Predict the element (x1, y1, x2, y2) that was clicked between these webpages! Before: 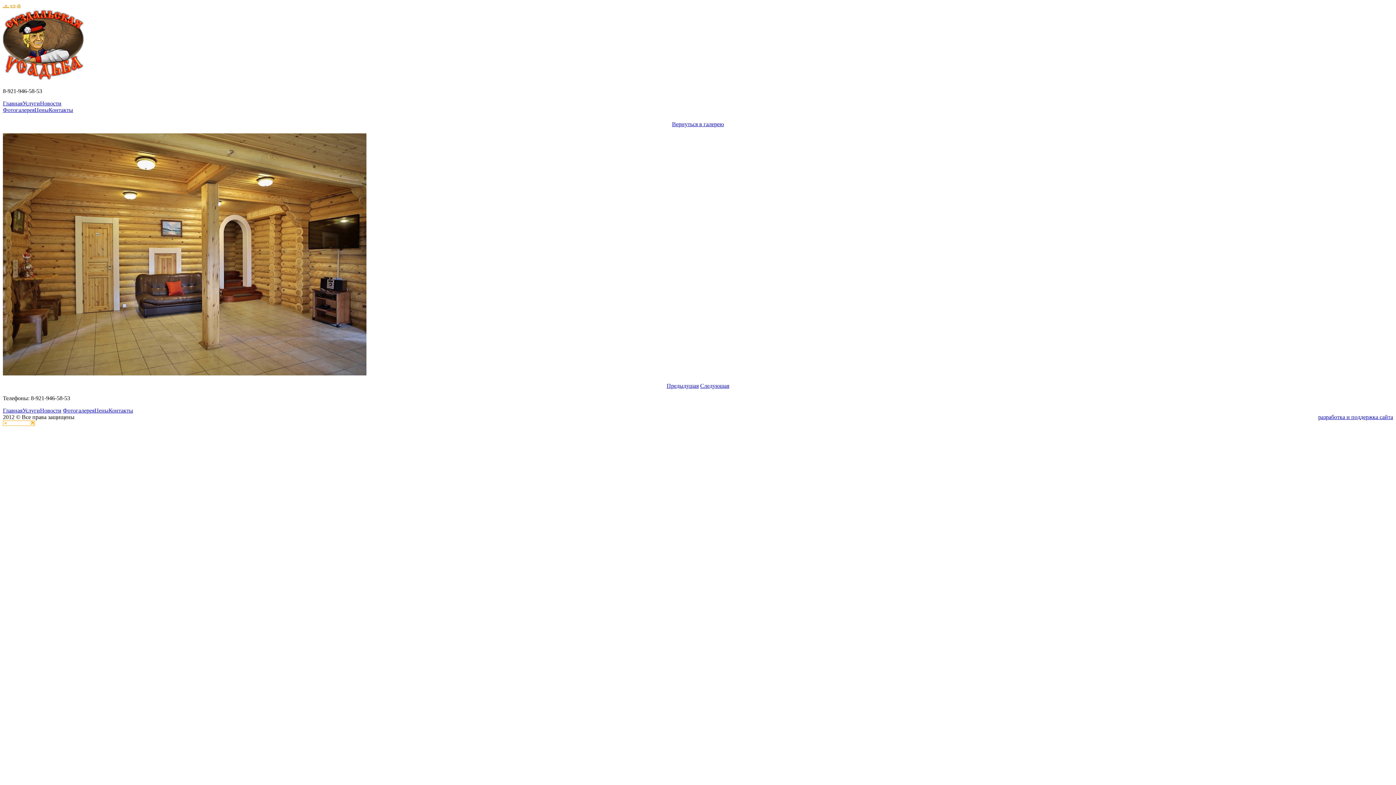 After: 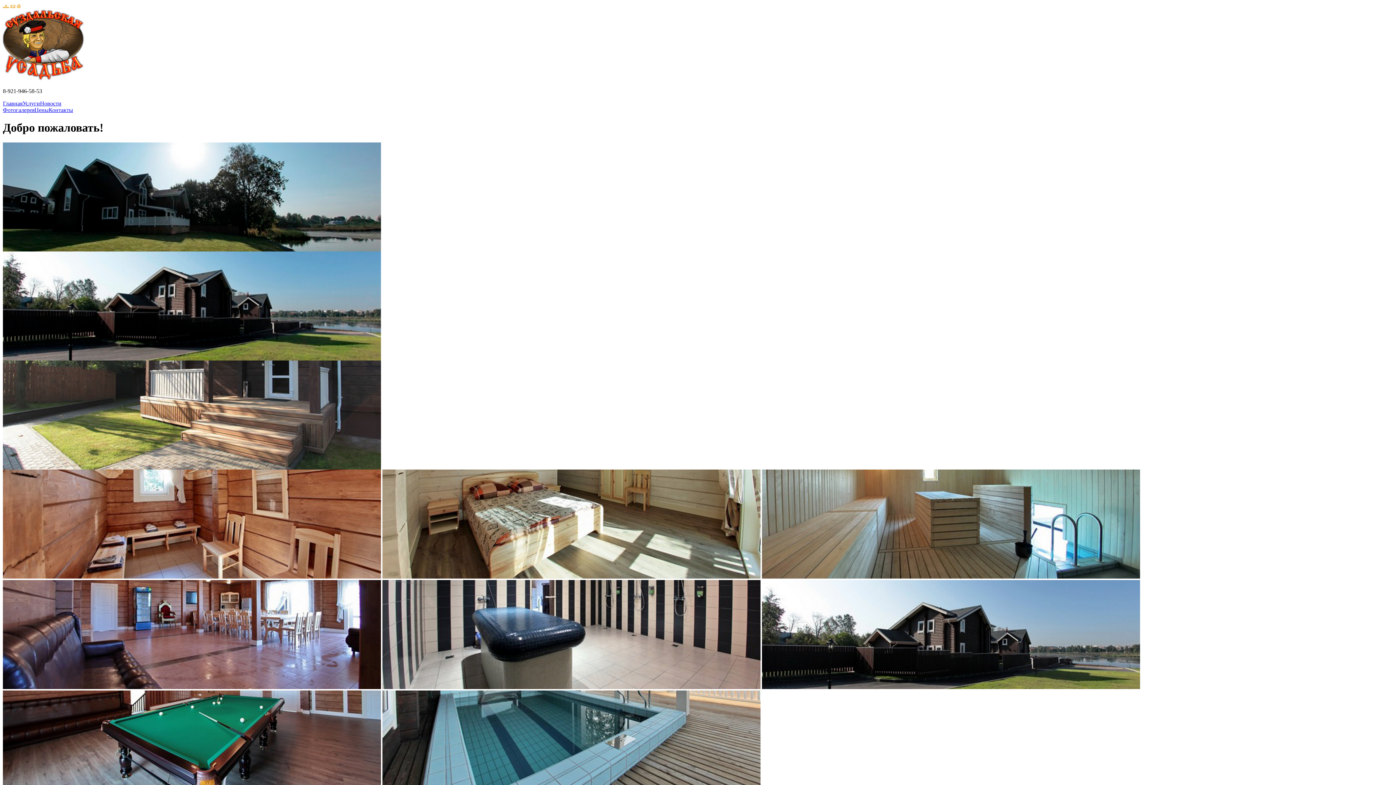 Action: bbox: (2, 100, 22, 106) label: Главная